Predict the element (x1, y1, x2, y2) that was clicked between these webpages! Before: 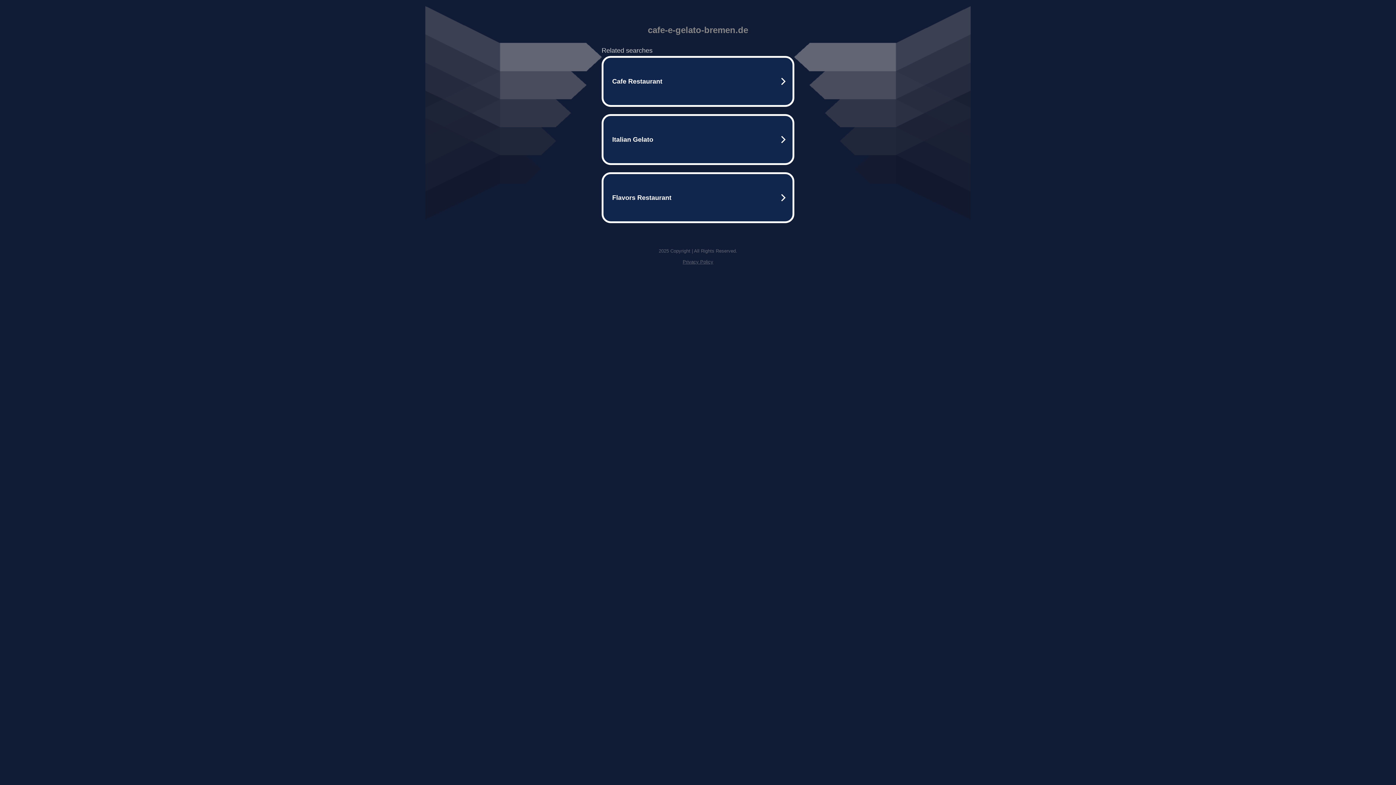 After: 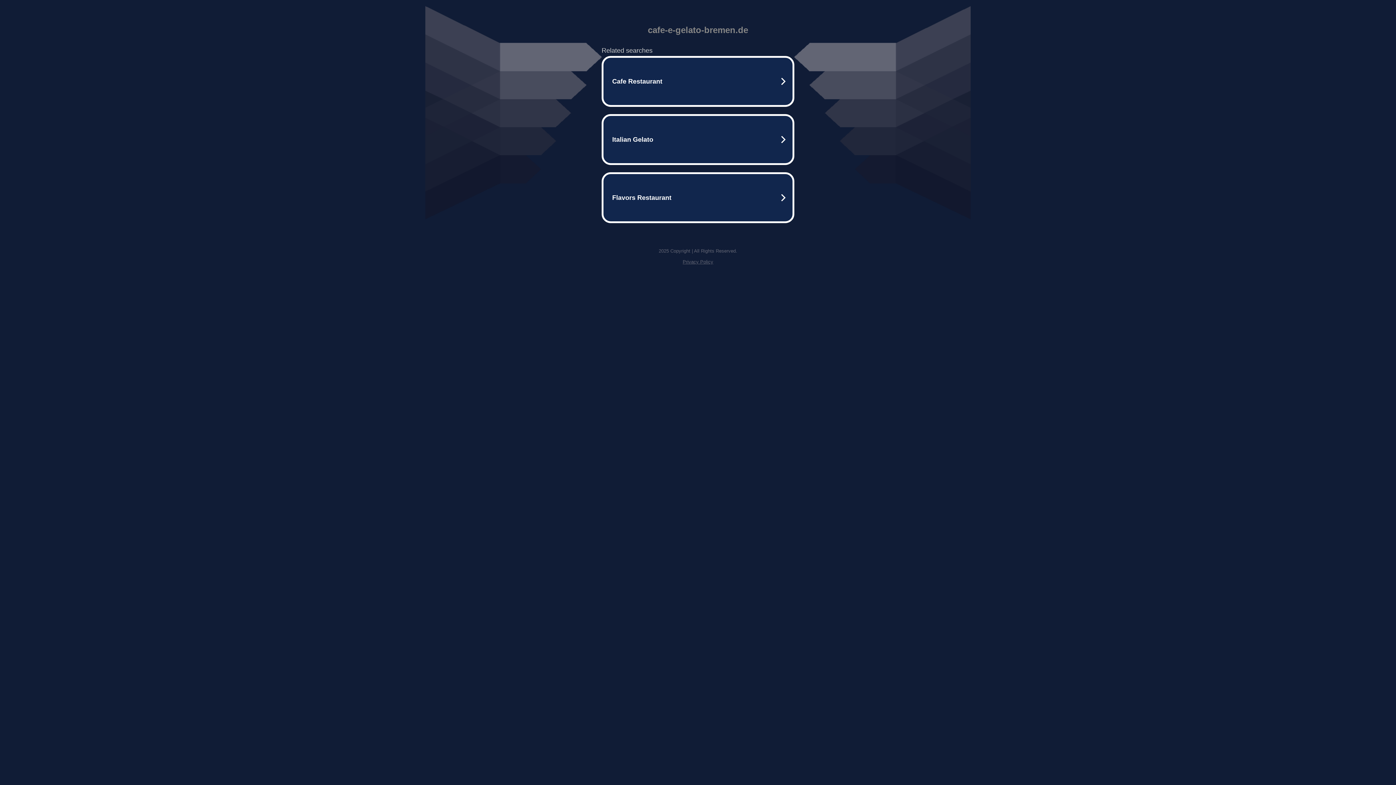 Action: label: Privacy Policy bbox: (682, 259, 713, 264)